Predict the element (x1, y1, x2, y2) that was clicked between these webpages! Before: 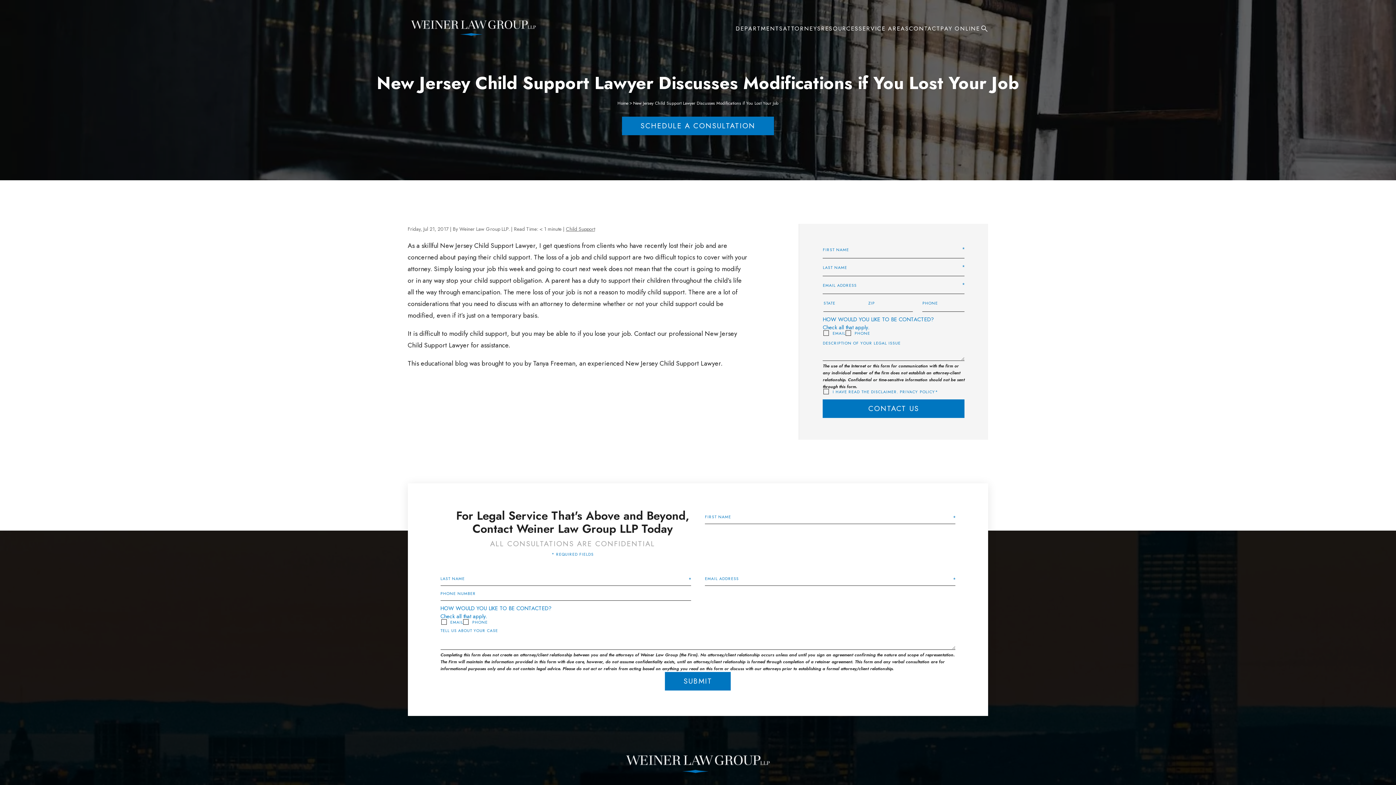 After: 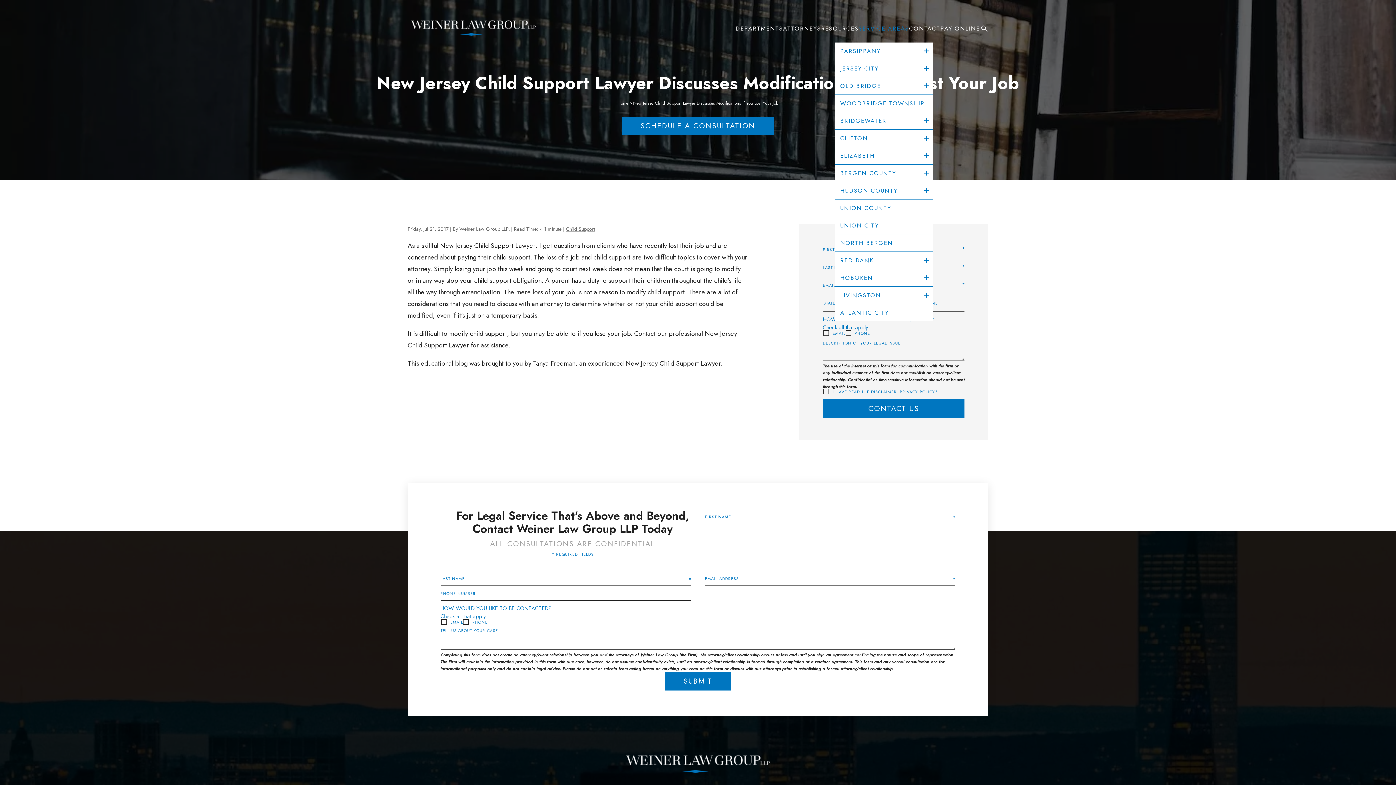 Action: bbox: (858, 23, 909, 33) label: SERVICE AREAS